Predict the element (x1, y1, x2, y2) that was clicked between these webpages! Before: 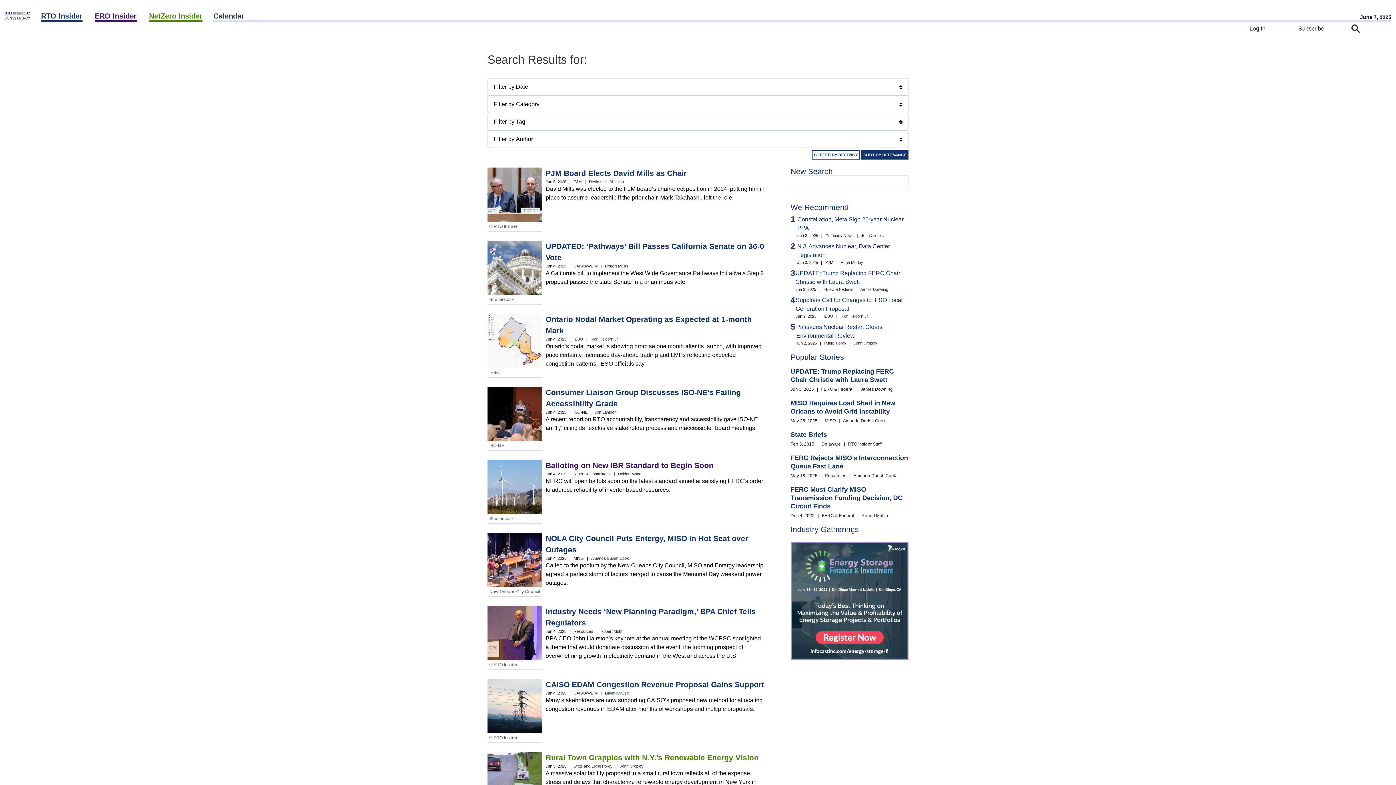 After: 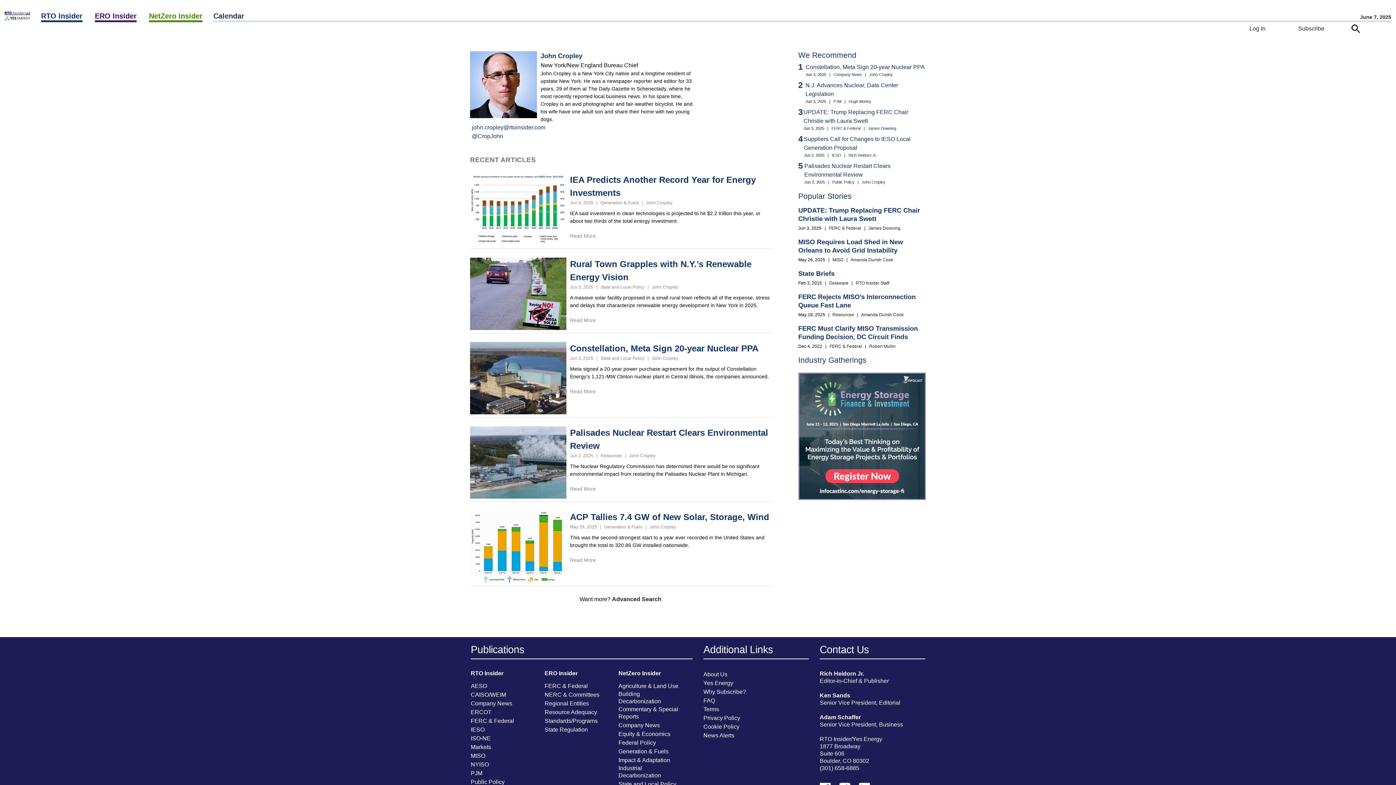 Action: bbox: (620, 764, 643, 768) label: John Cropley